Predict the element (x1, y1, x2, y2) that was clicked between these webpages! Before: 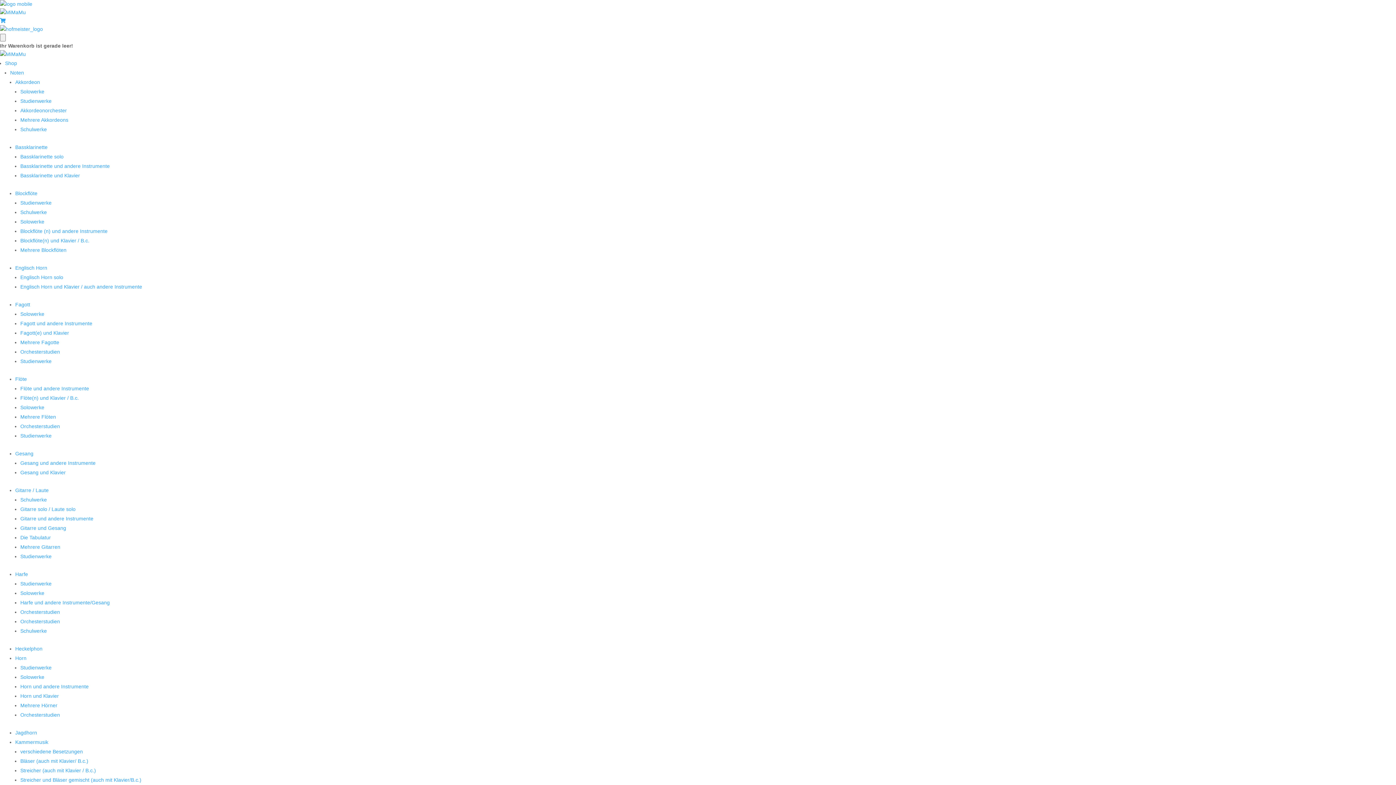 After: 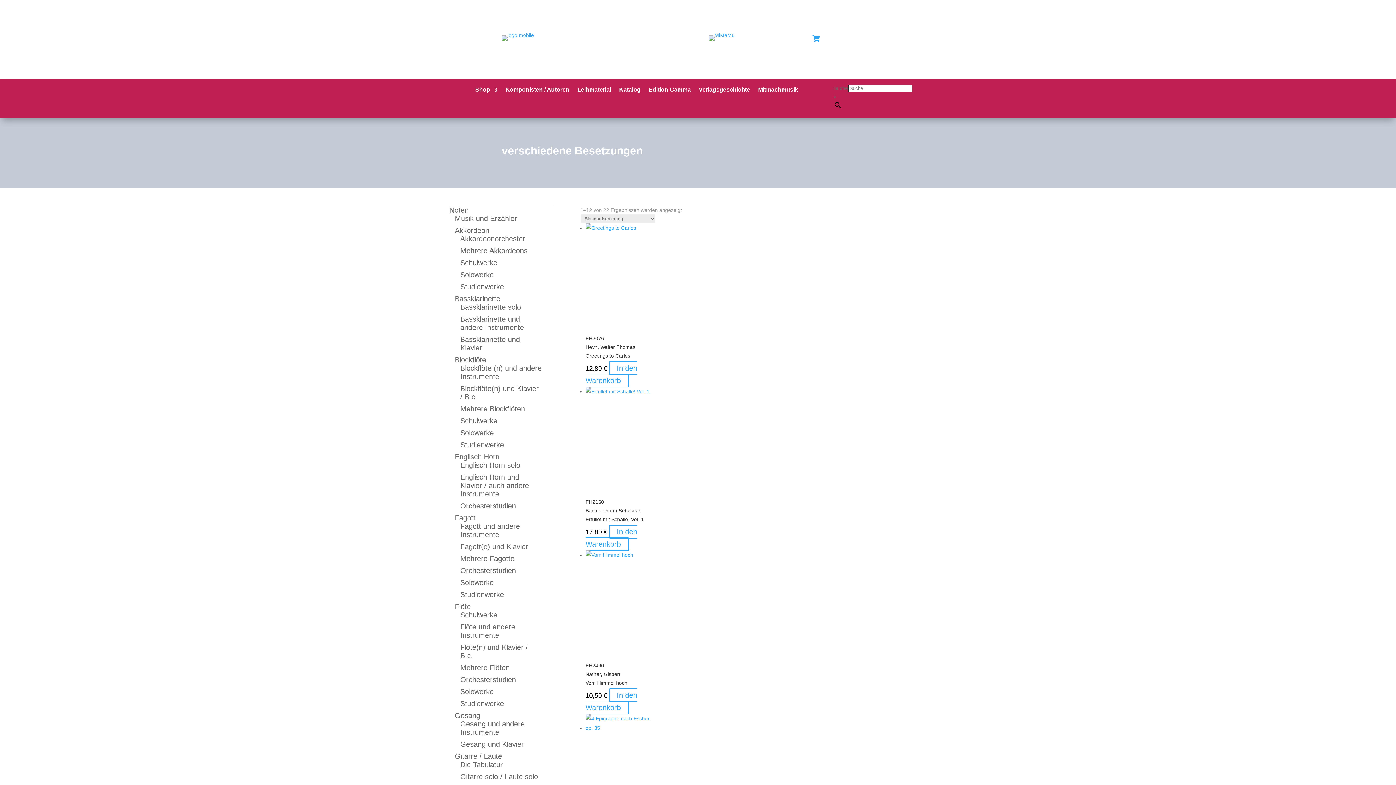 Action: bbox: (20, 749, 82, 754) label: verschiedene Besetzungen